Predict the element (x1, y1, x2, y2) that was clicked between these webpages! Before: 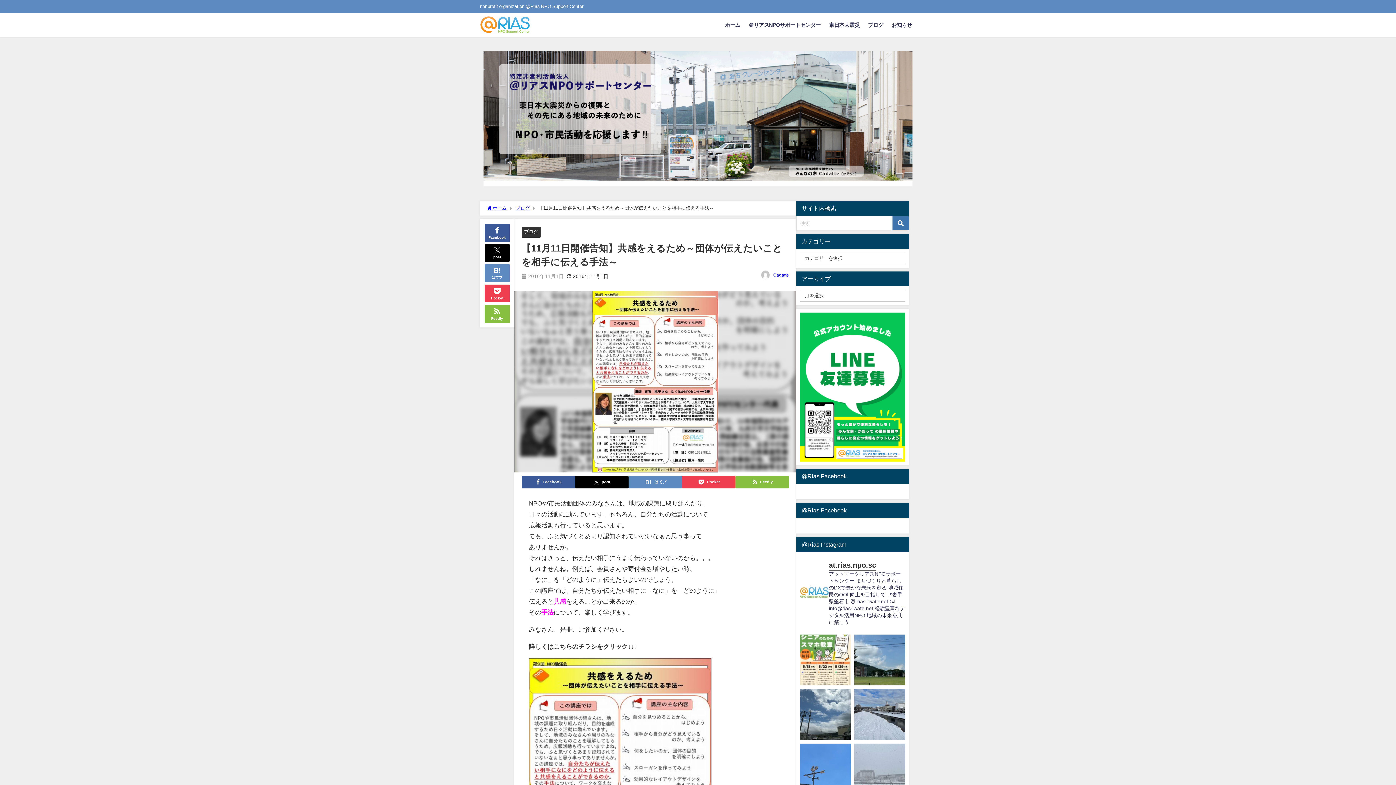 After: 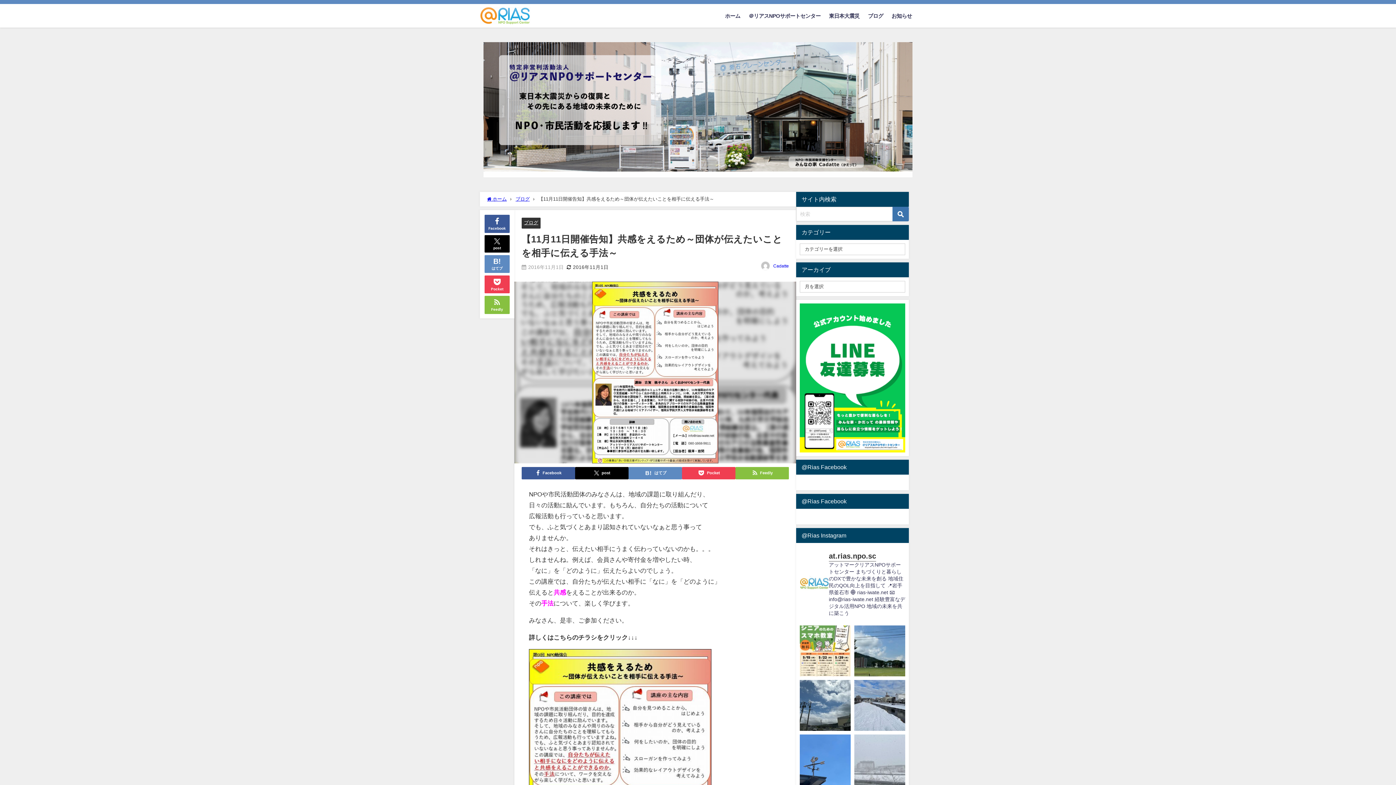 Action: bbox: (854, 743, 905, 794)